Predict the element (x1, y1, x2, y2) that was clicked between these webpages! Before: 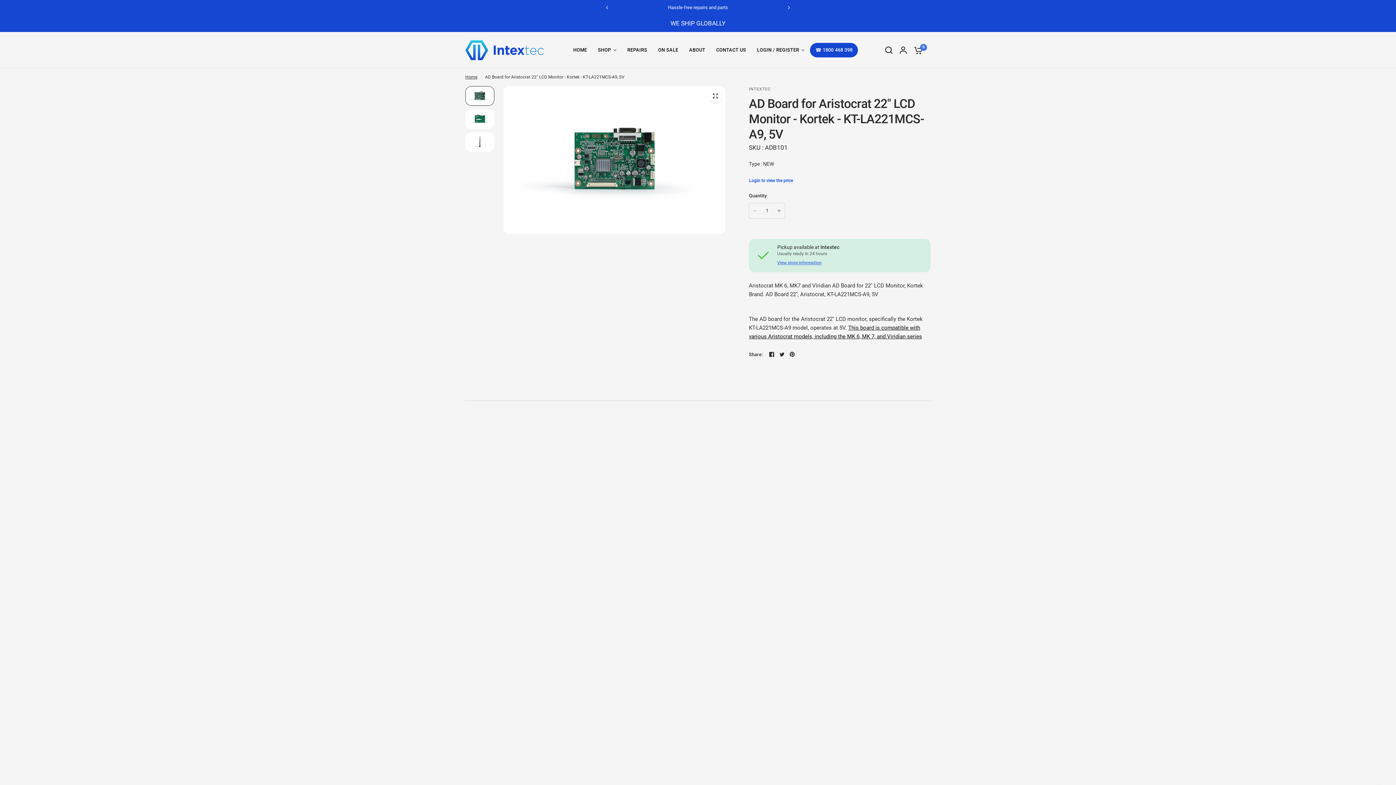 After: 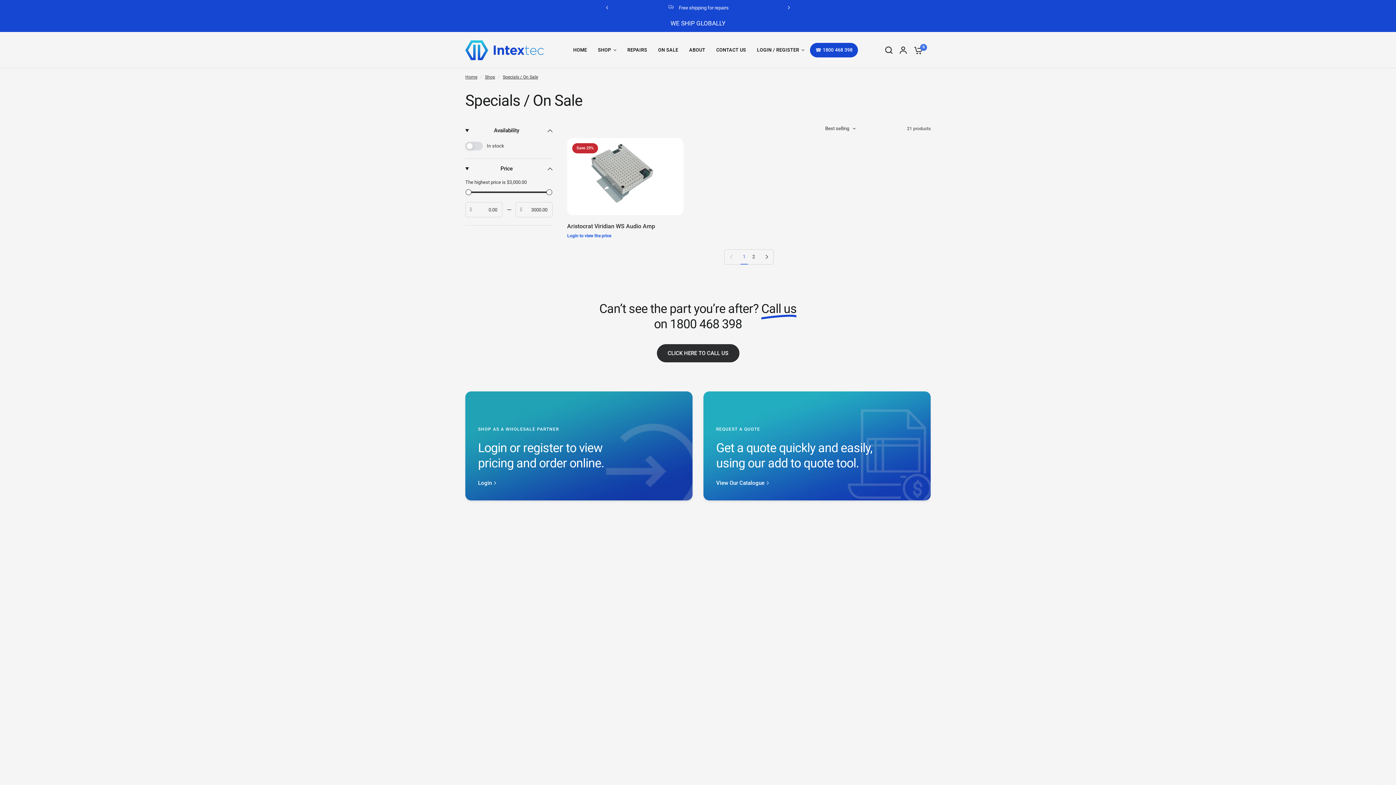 Action: label: ON SALE bbox: (658, 46, 678, 53)